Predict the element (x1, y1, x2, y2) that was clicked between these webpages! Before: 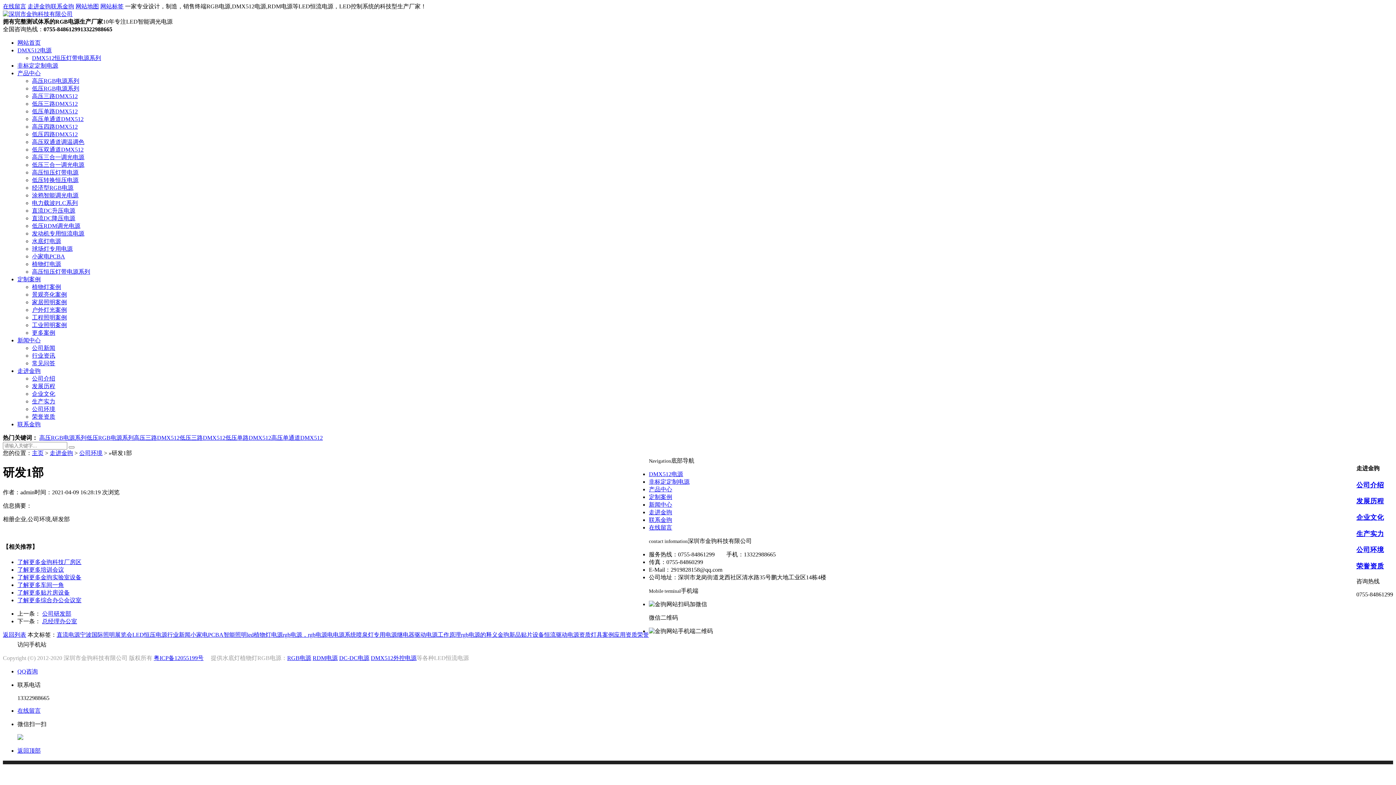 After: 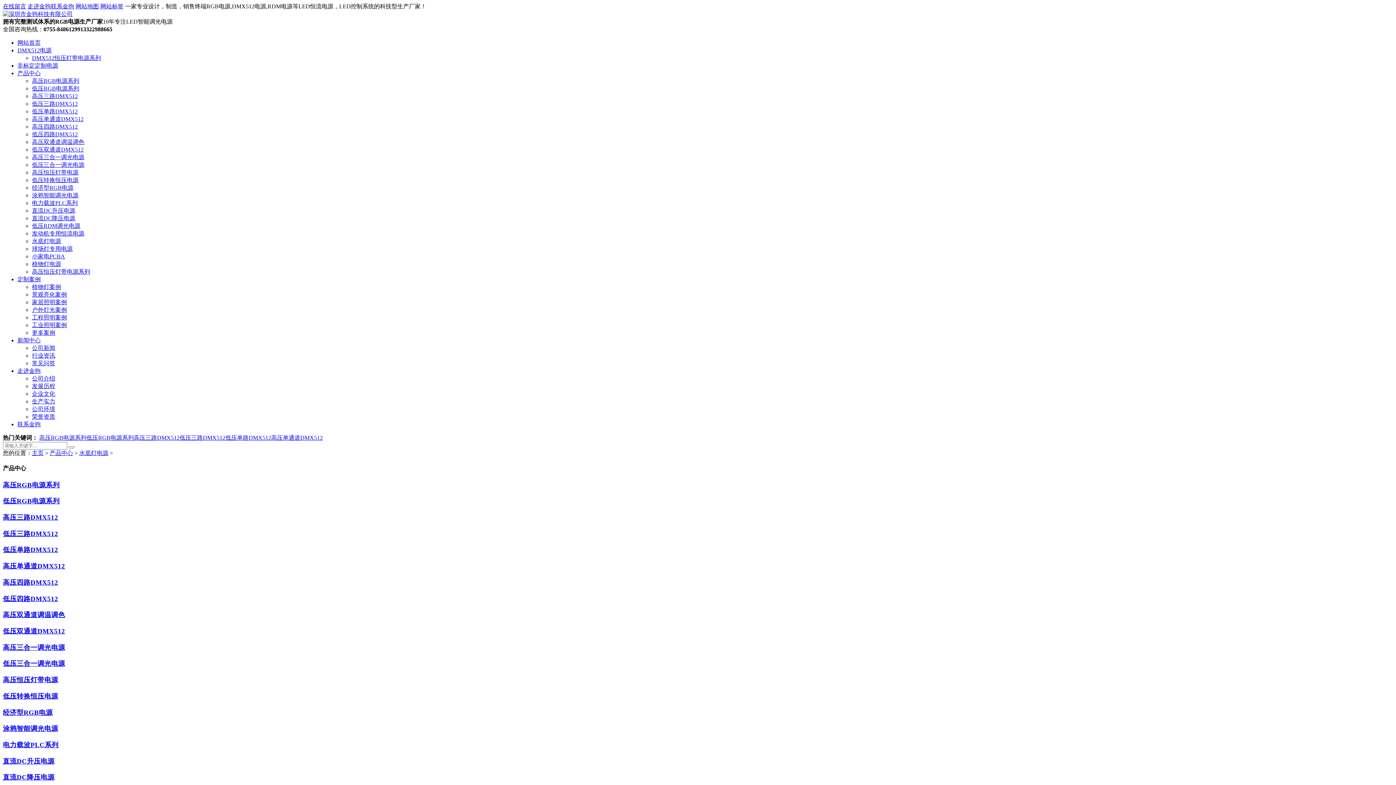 Action: bbox: (32, 238, 61, 244) label: 水底灯电源